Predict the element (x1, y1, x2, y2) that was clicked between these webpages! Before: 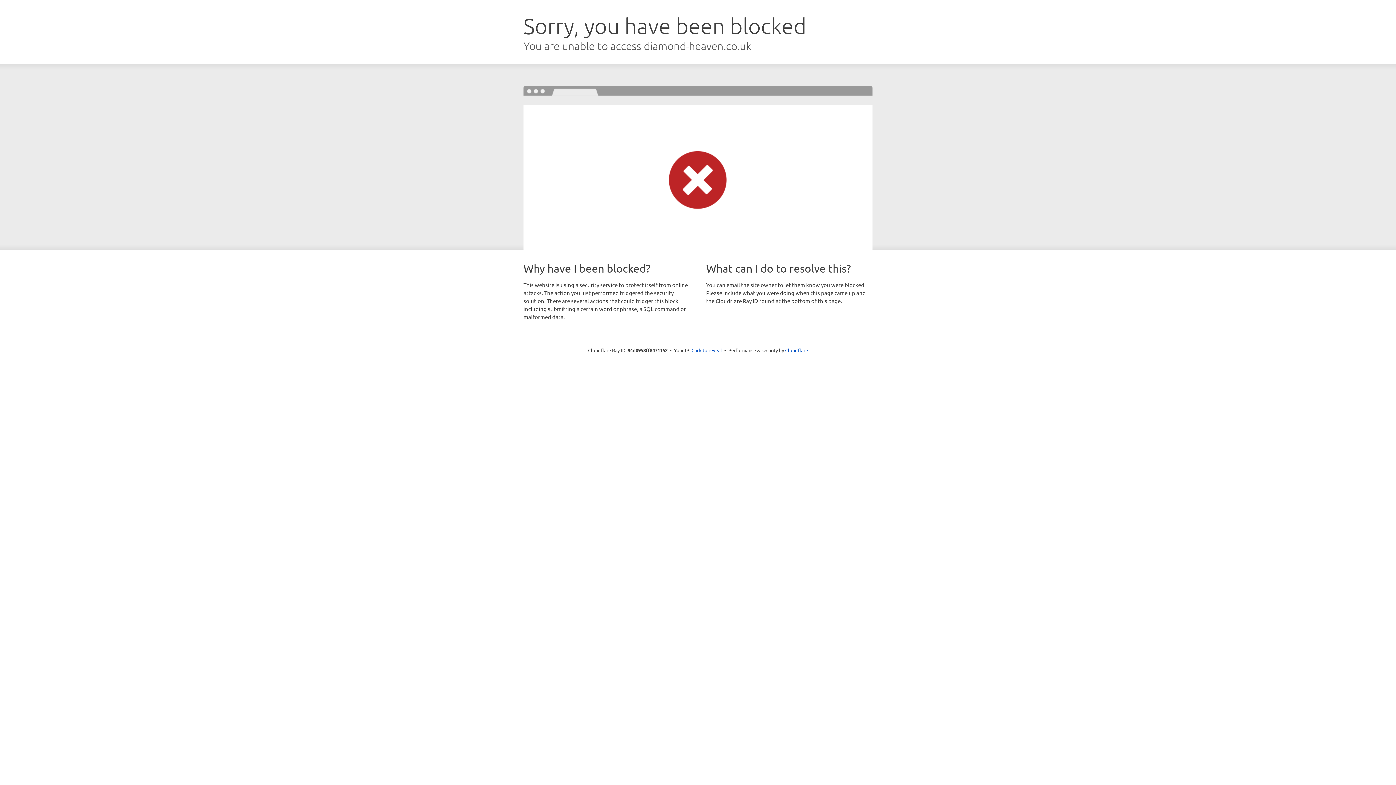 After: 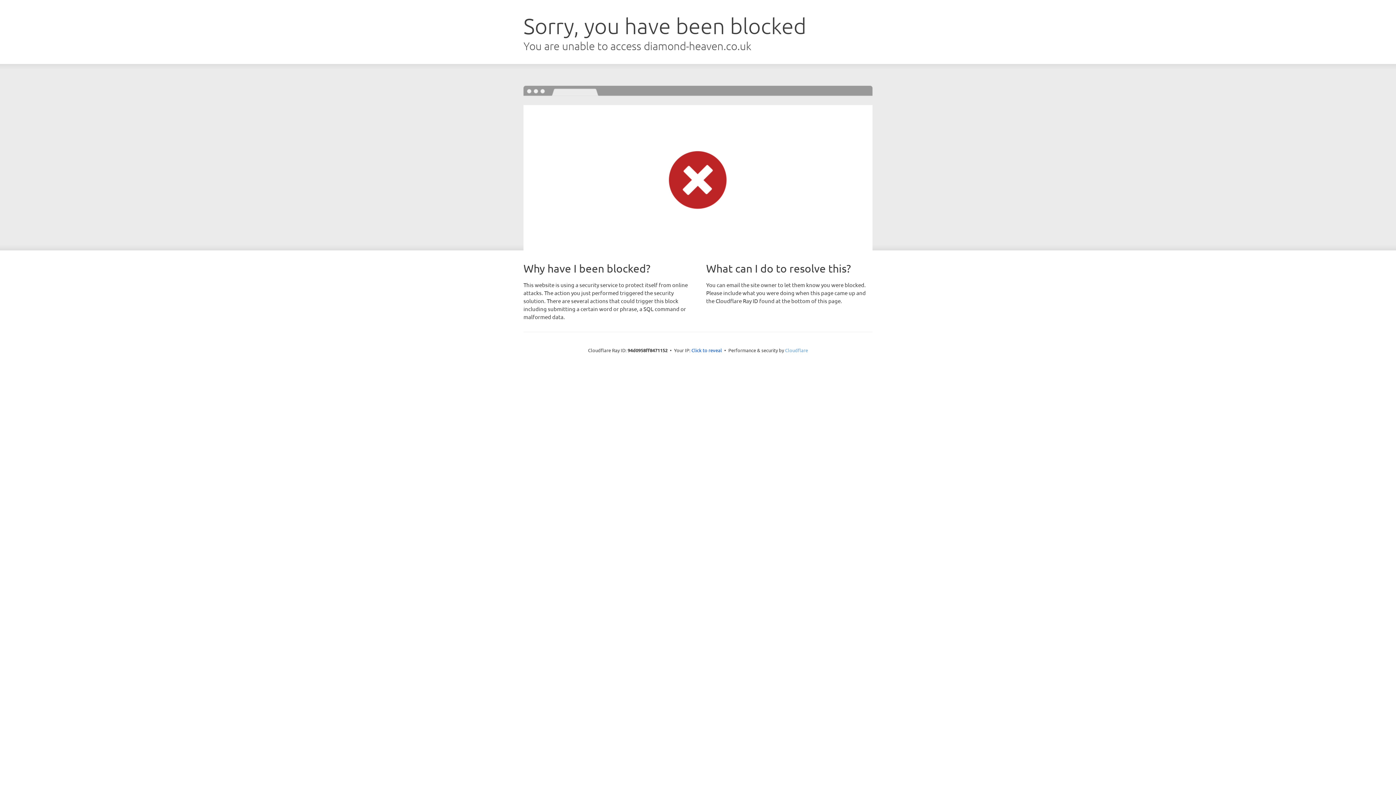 Action: bbox: (785, 347, 808, 353) label: Cloudflare